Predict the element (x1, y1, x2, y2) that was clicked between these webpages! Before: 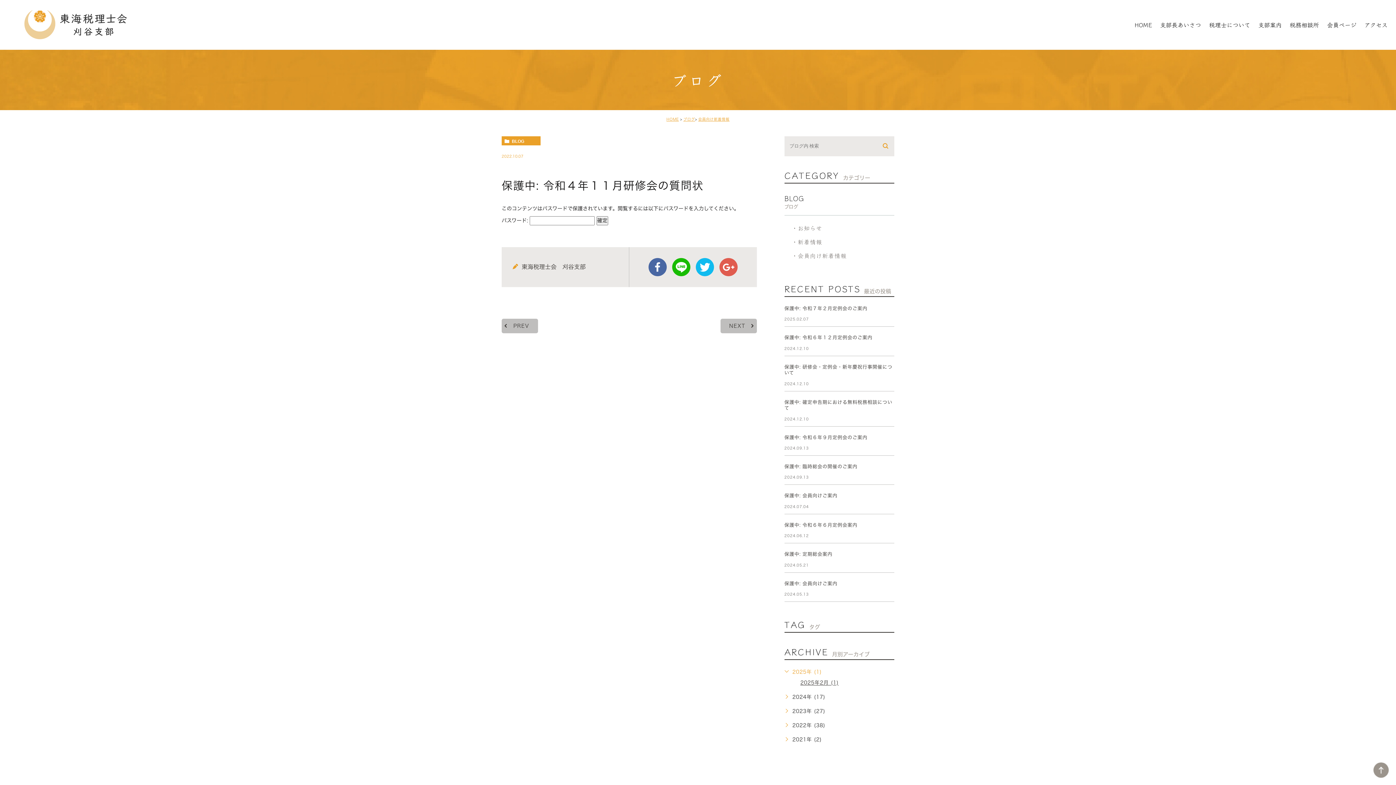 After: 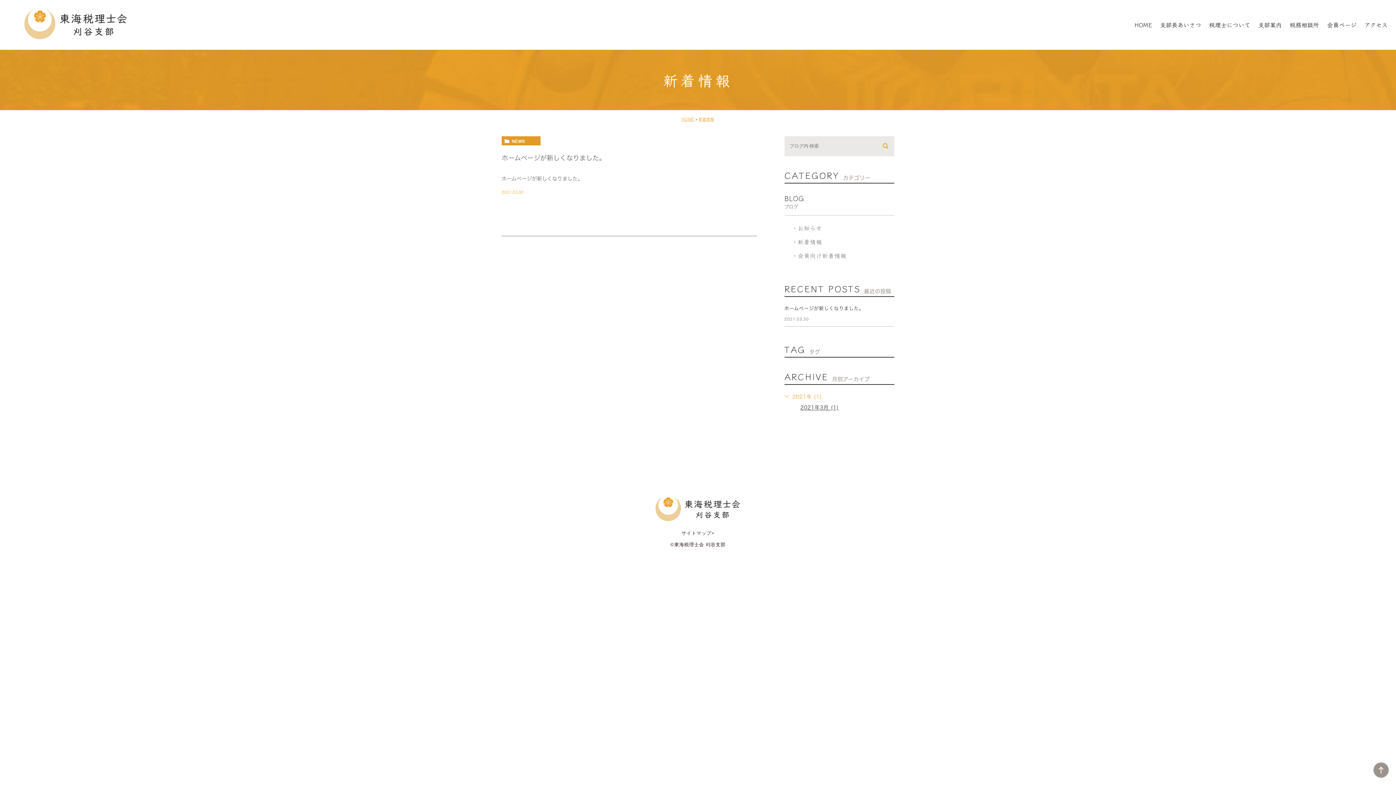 Action: label: ・新着情報 bbox: (791, 237, 822, 246)